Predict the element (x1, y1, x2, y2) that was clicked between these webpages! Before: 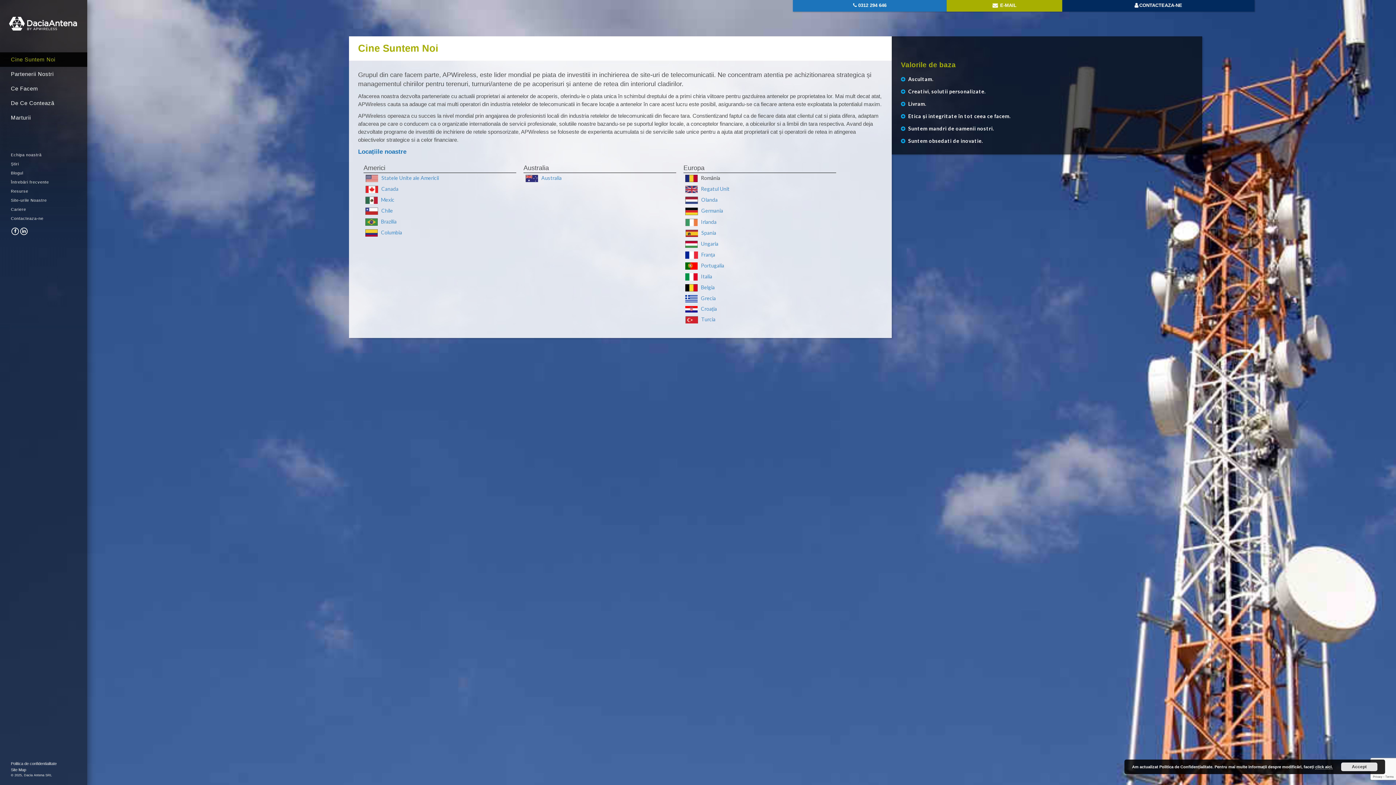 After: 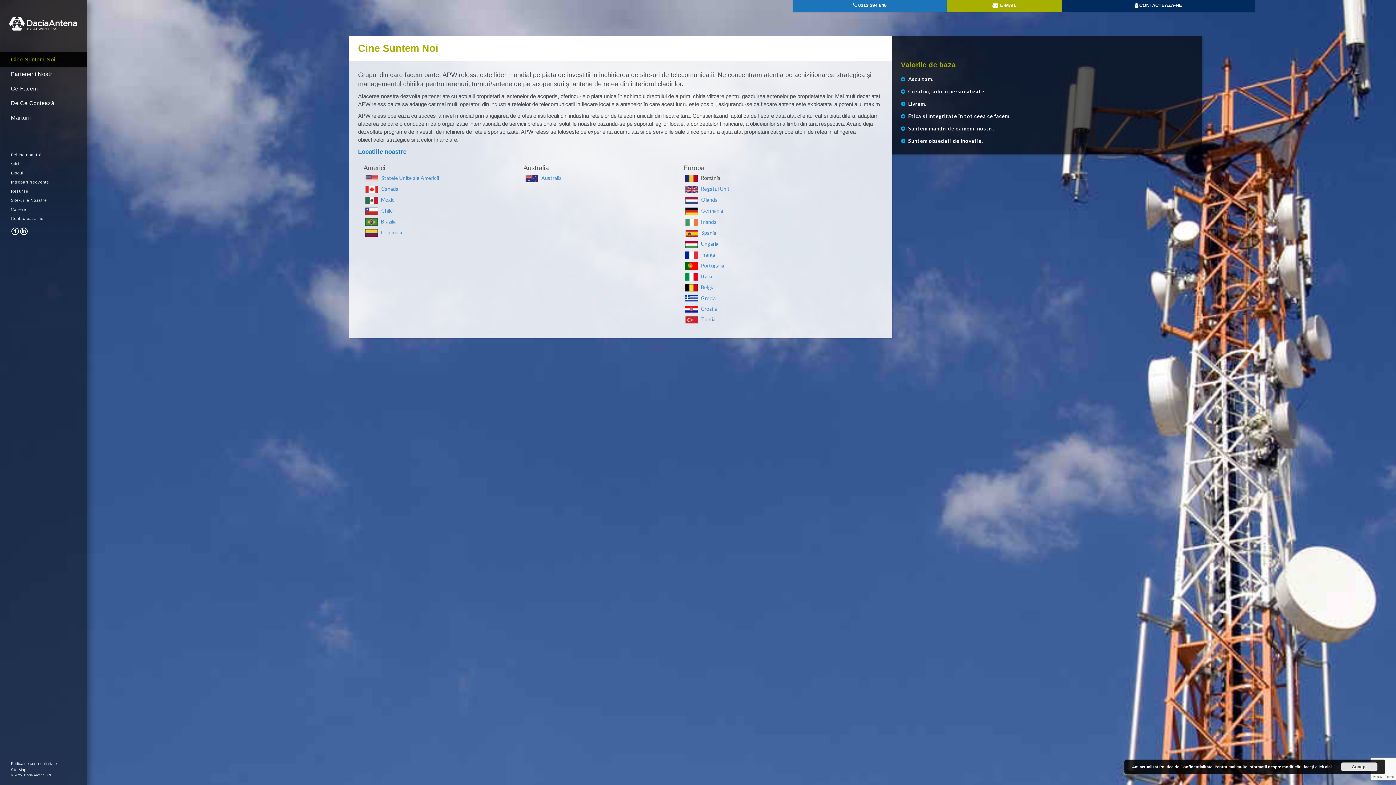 Action: label: Politica de confidentialitate bbox: (10, 761, 56, 766)